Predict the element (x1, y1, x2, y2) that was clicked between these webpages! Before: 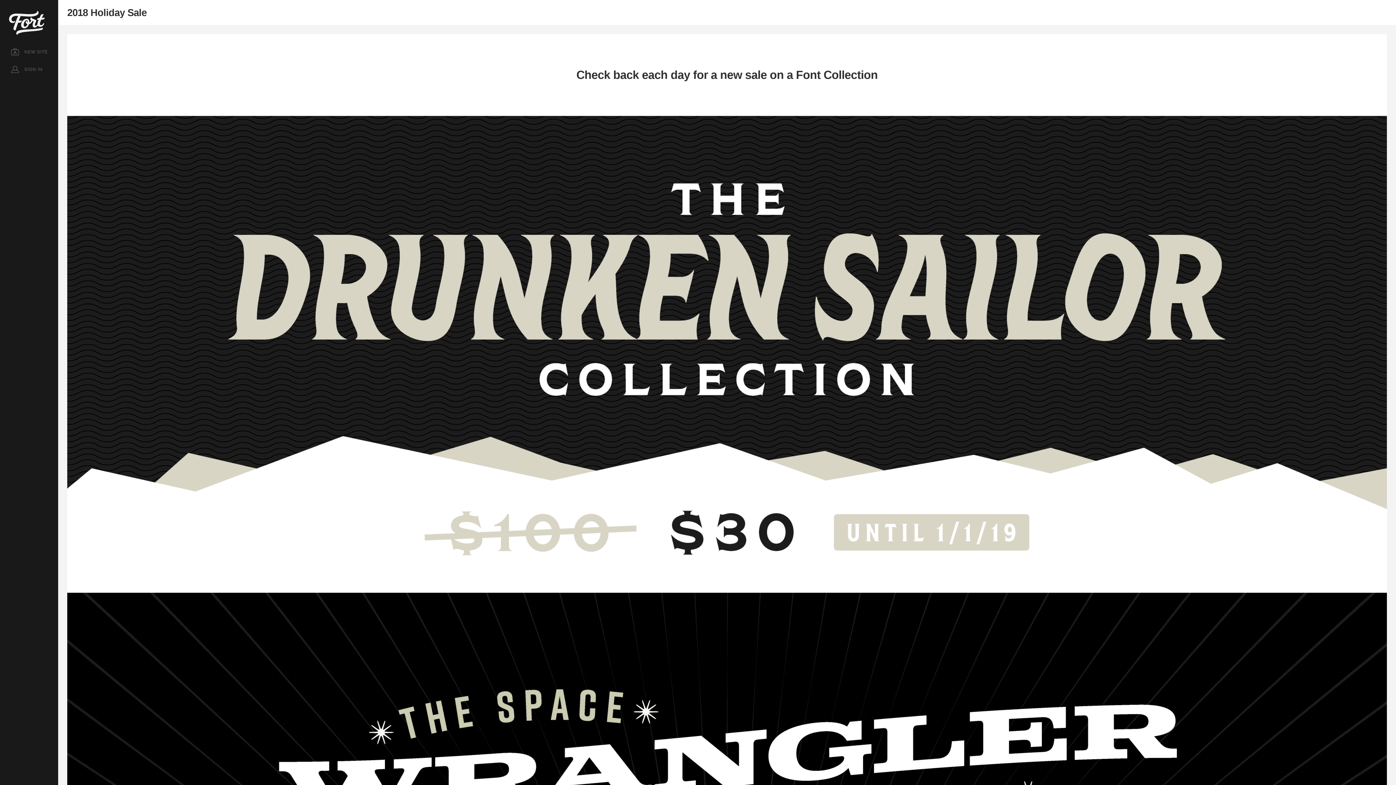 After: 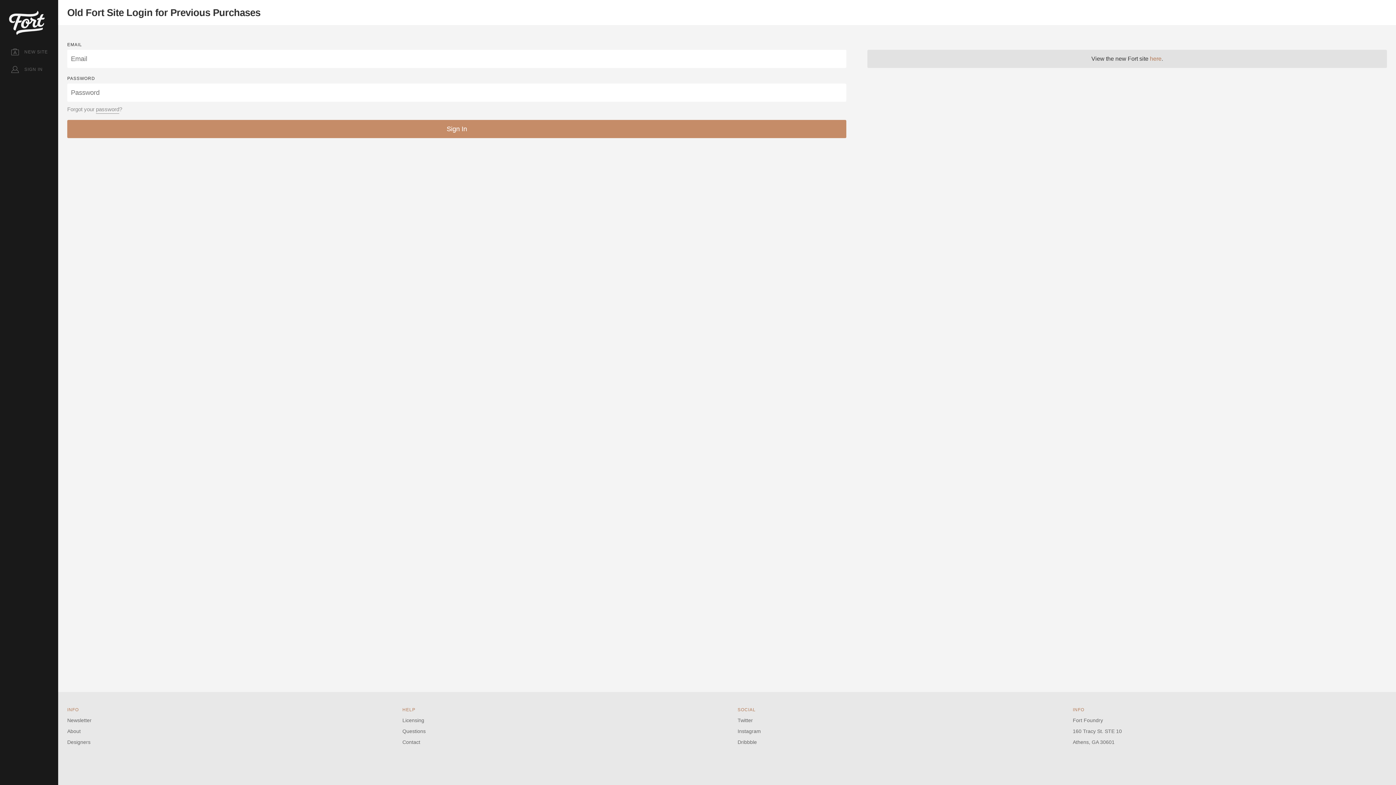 Action: bbox: (0, 0, 58, 40)